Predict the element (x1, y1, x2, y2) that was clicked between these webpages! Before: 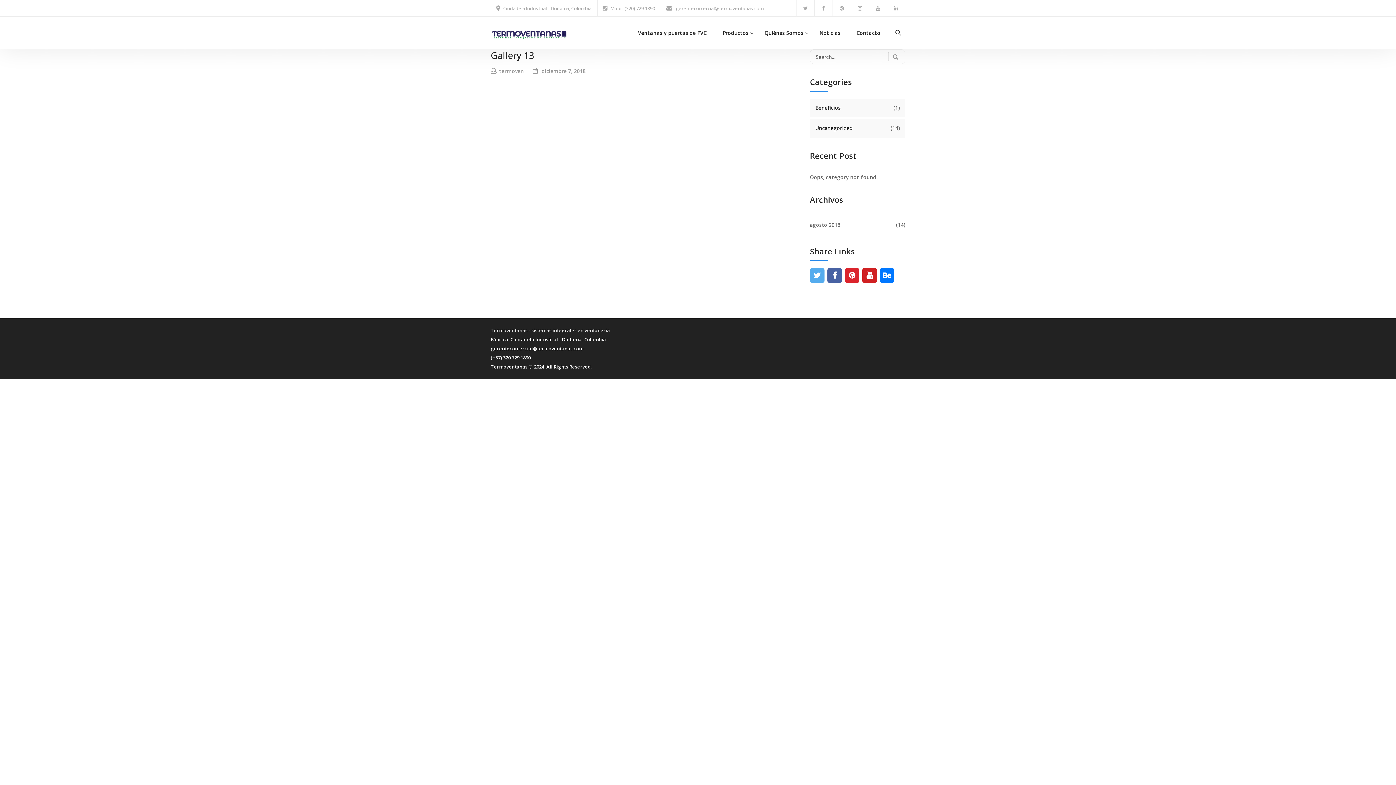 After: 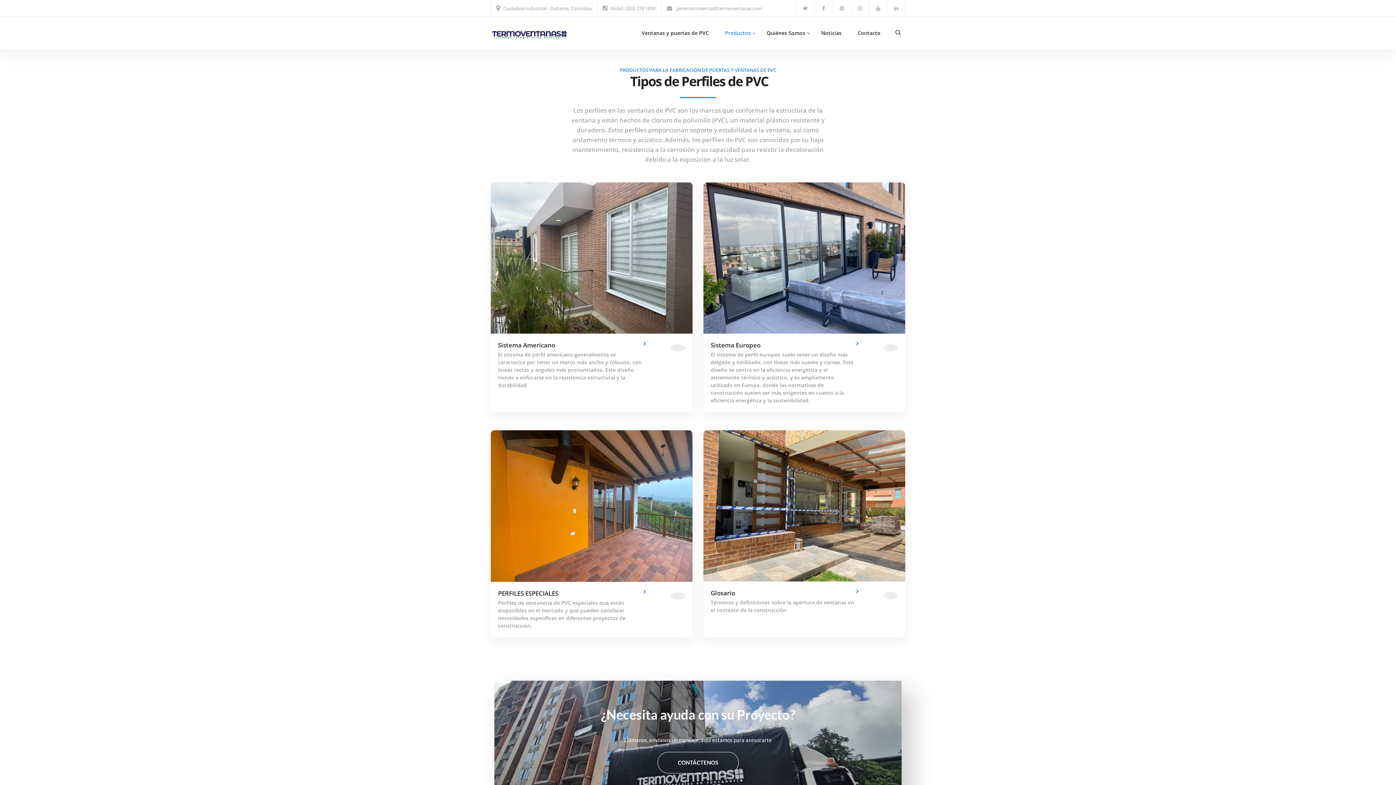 Action: bbox: (714, 16, 756, 49) label: Productos